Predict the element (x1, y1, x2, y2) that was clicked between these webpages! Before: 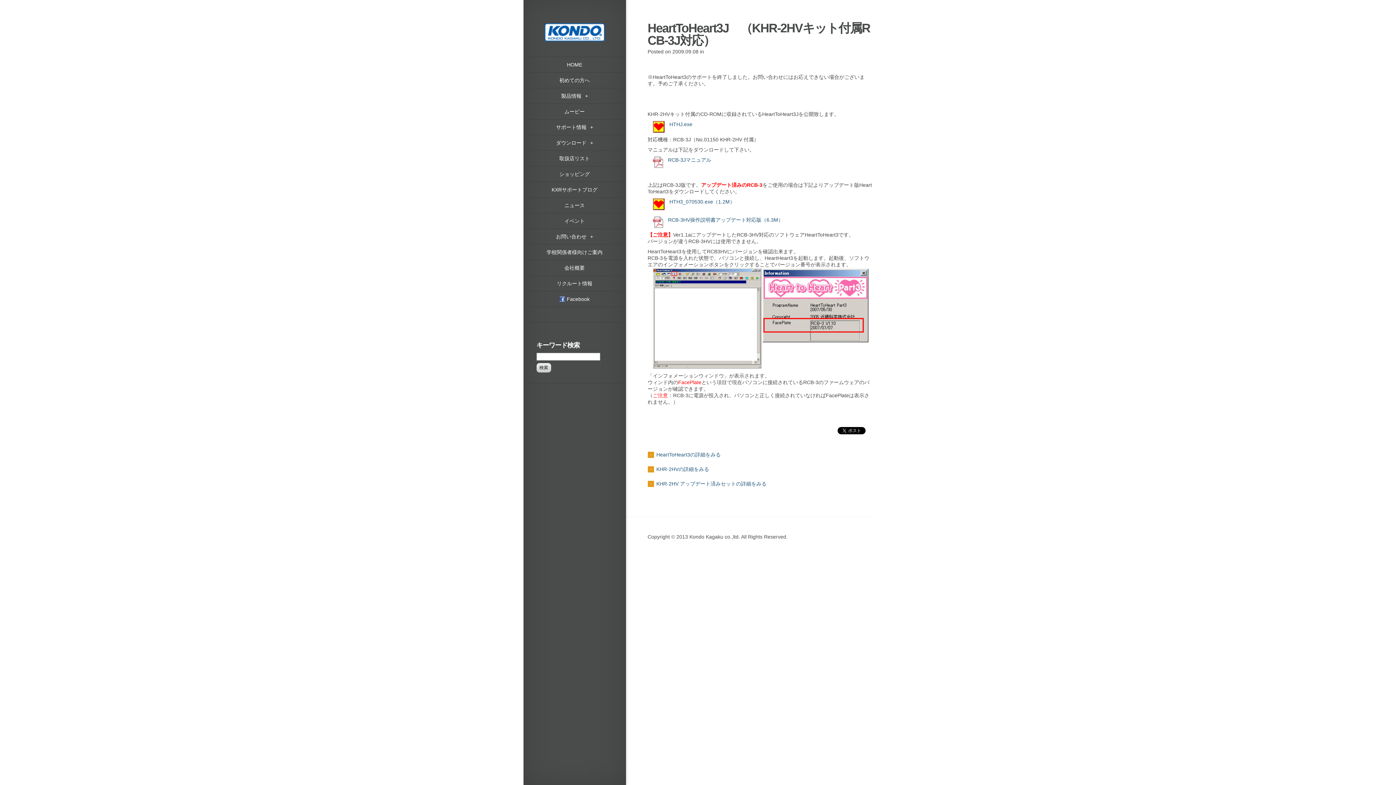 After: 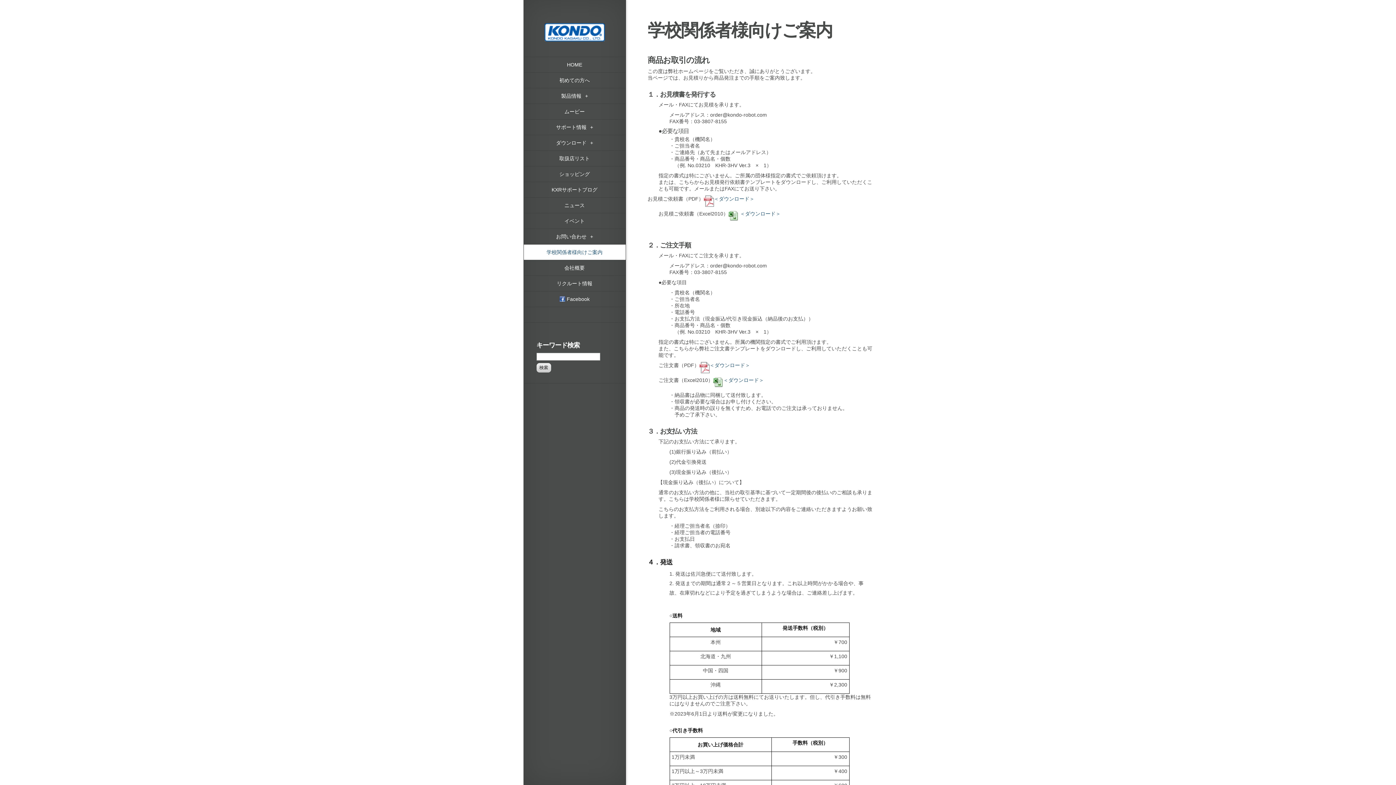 Action: bbox: (523, 244, 625, 260) label: 学校関係者様向けご案内